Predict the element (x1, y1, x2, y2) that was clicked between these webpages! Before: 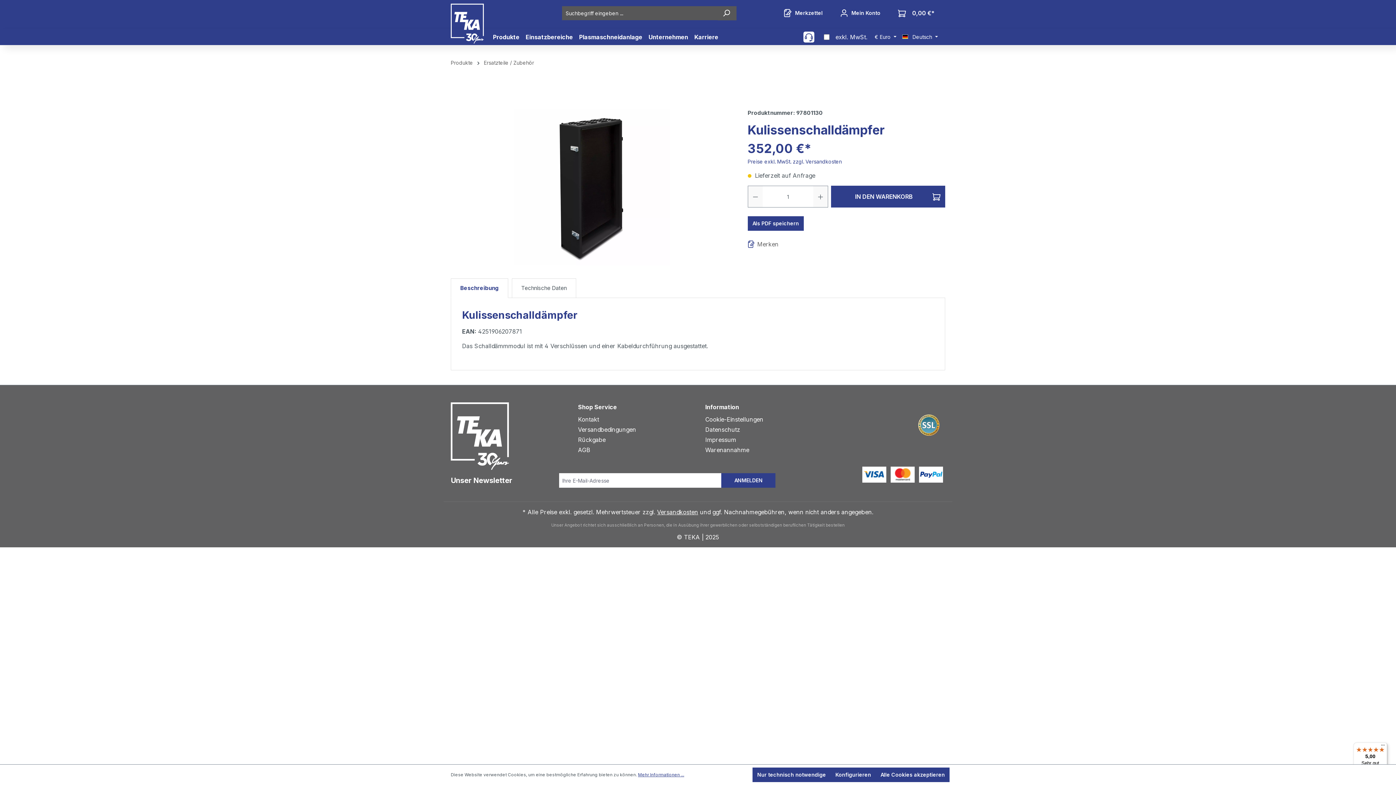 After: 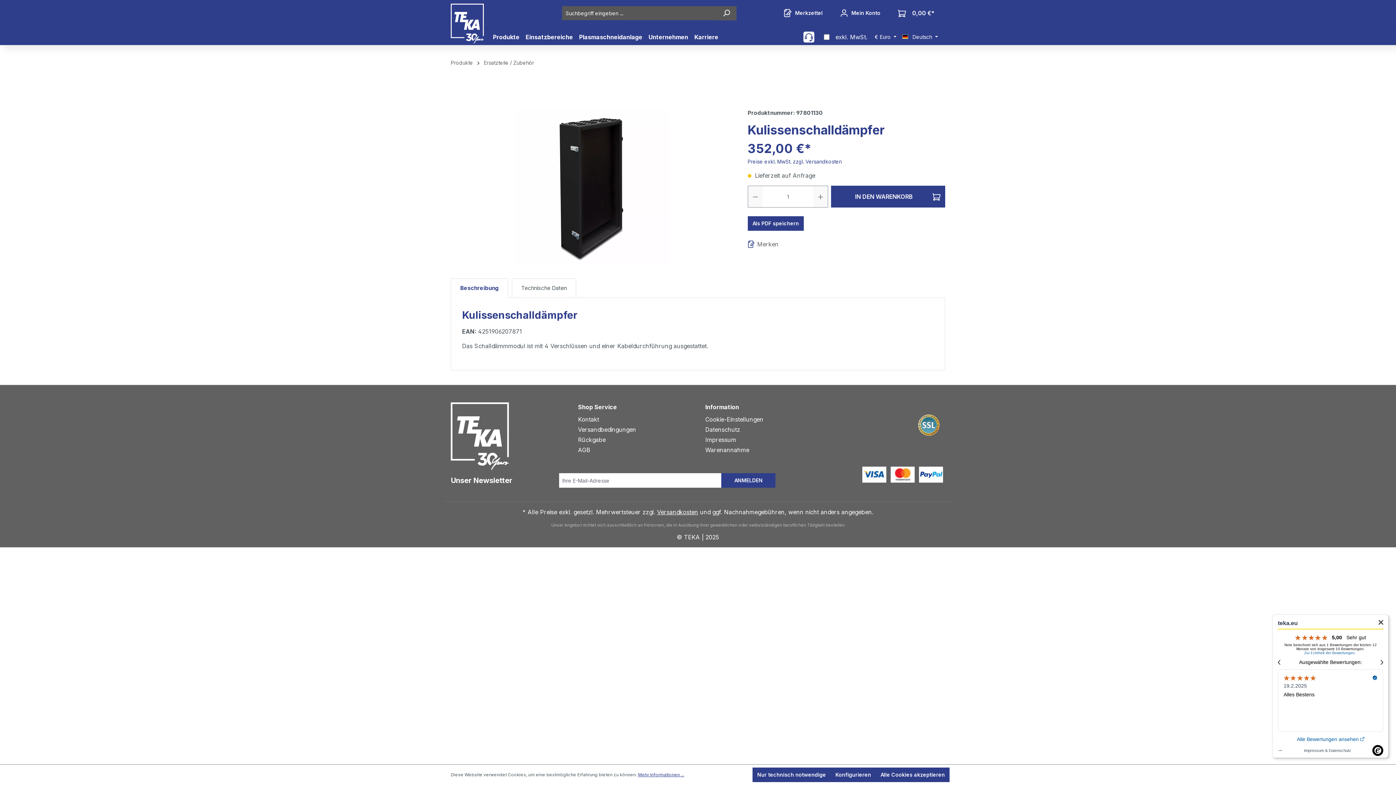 Action: label: 5,00

Sehr gut bbox: (1353, 742, 1387, 781)